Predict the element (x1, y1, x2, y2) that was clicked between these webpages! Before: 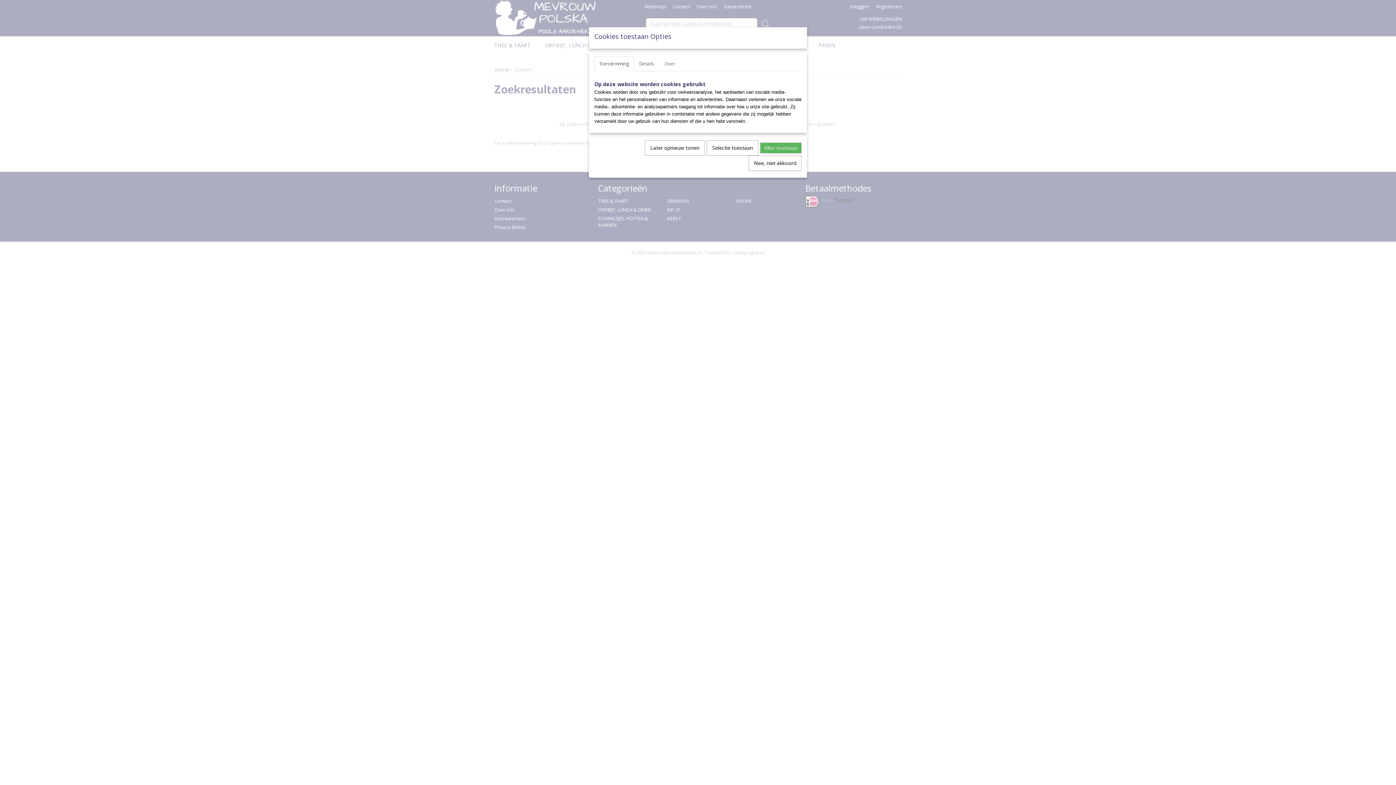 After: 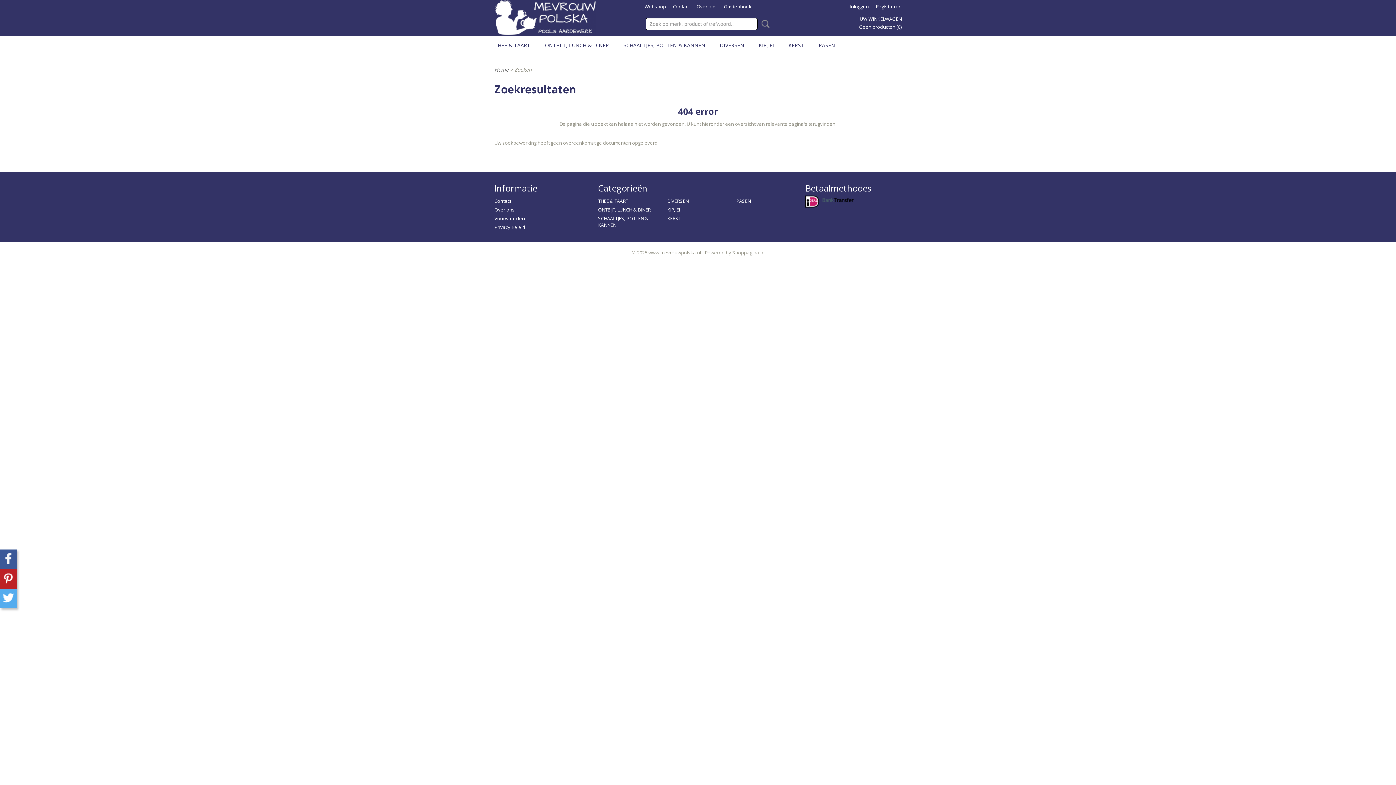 Action: bbox: (748, 155, 801, 170) label: Nee, niet akkoord